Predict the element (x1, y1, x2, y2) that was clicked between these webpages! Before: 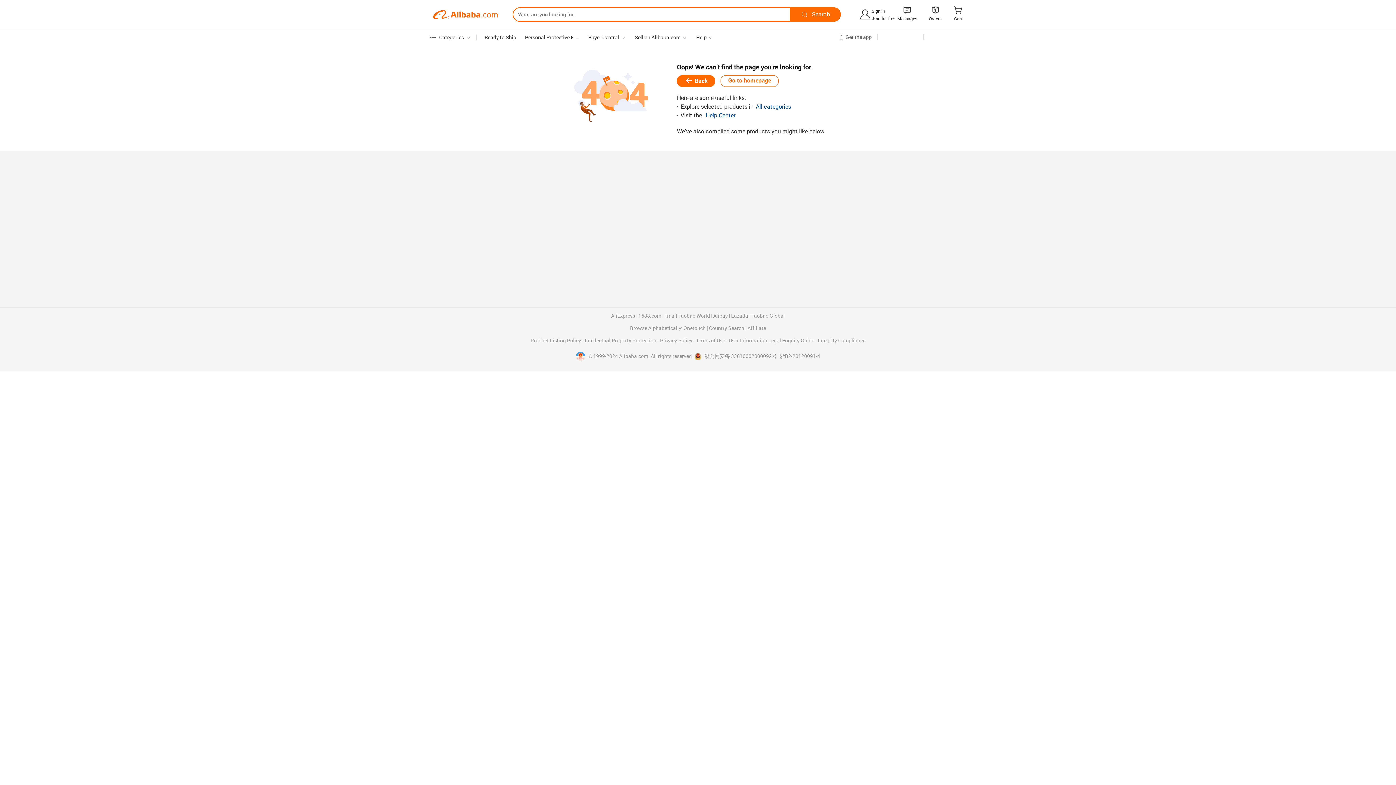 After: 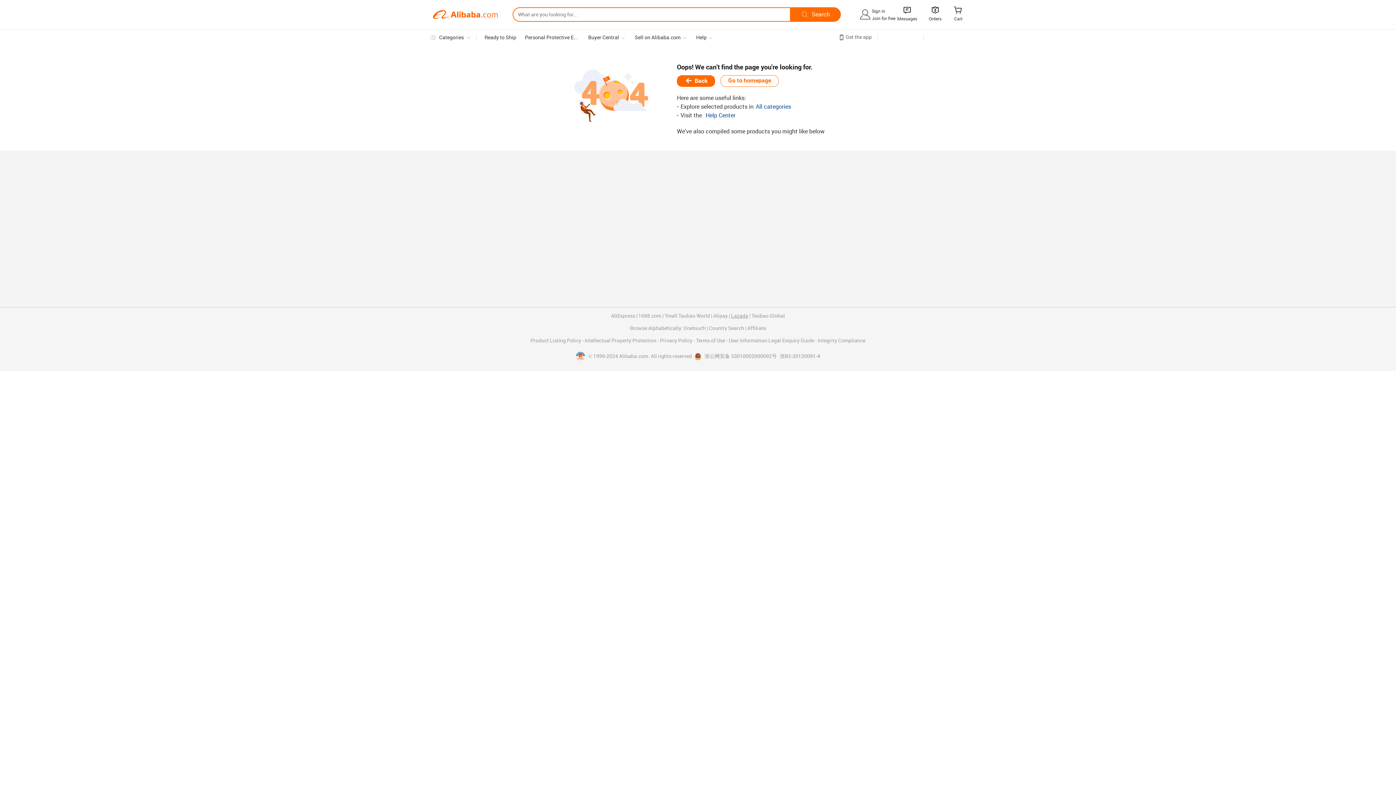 Action: label: Lazada bbox: (731, 313, 748, 318)